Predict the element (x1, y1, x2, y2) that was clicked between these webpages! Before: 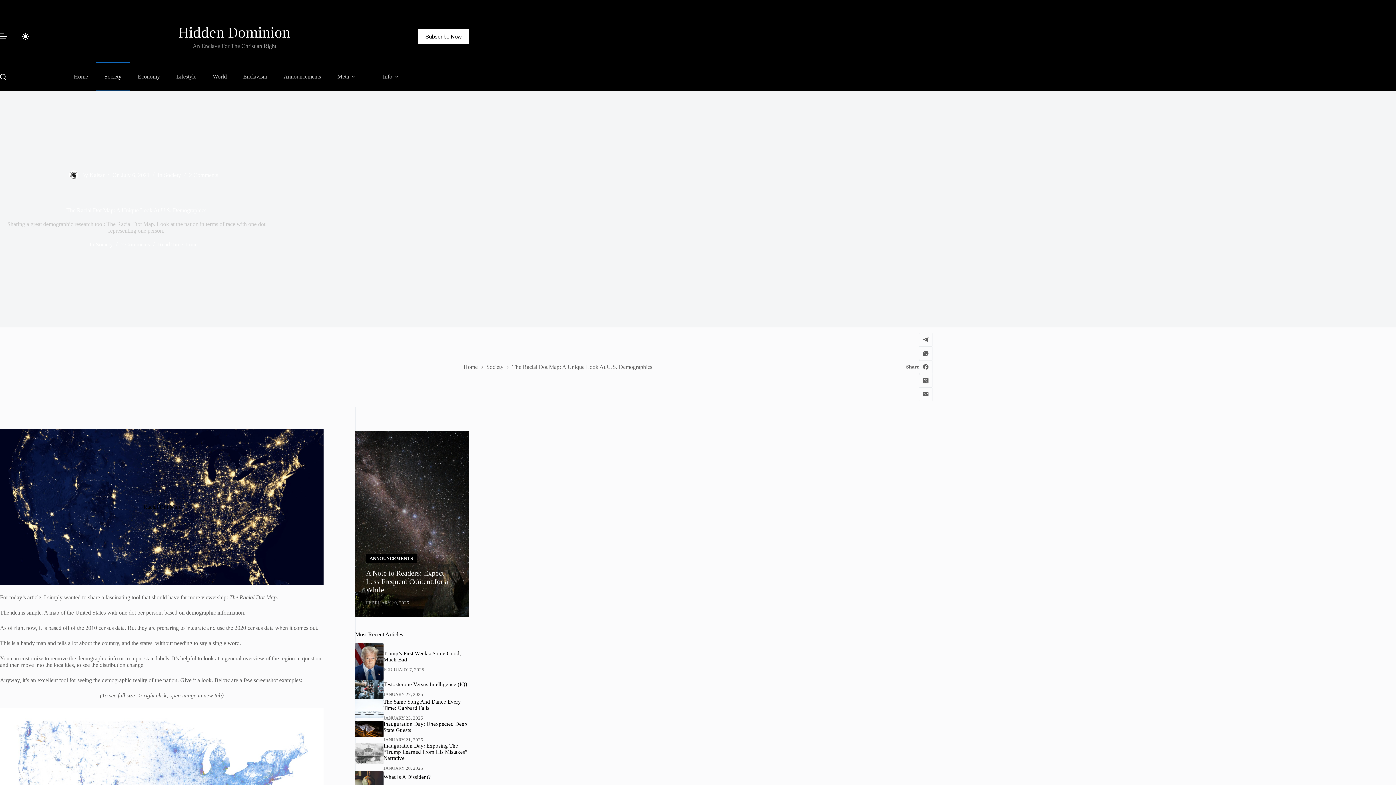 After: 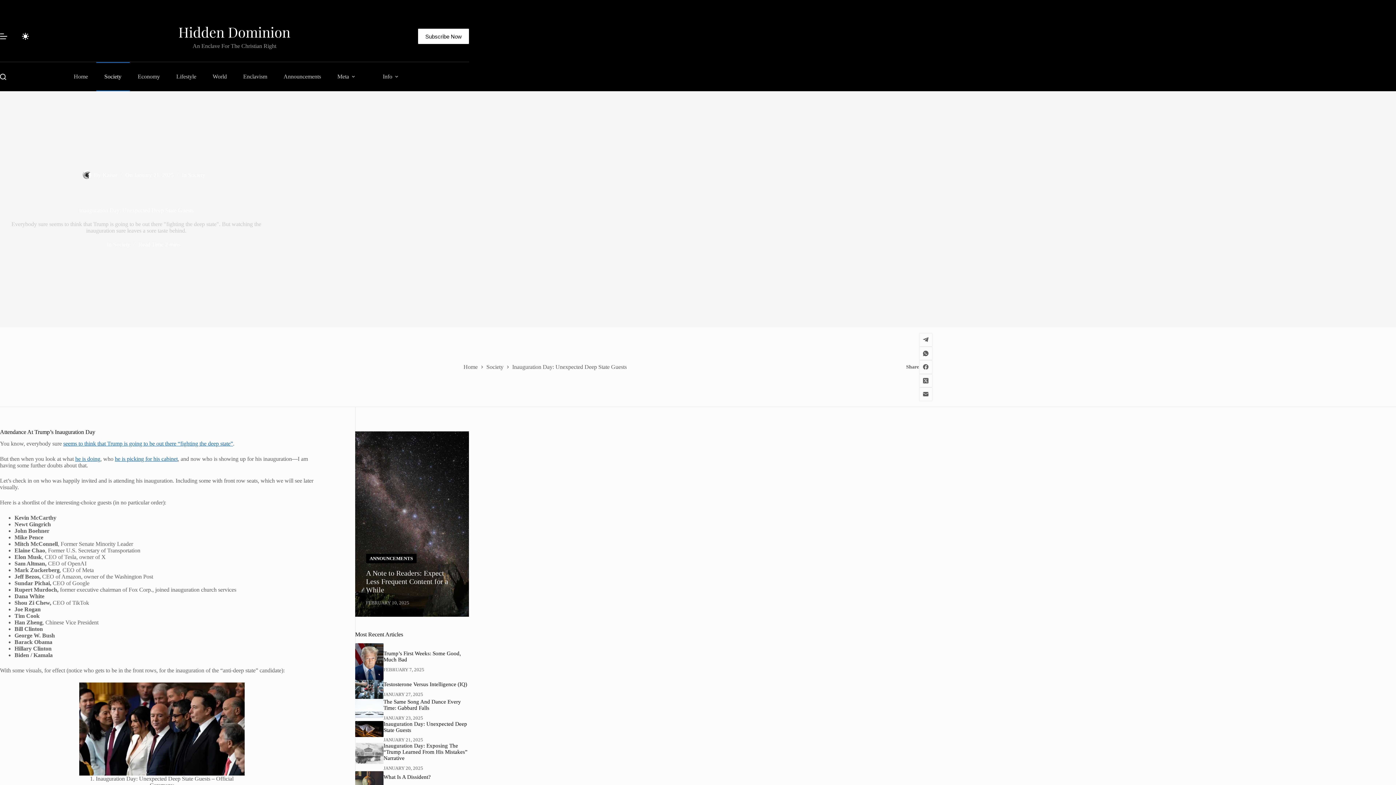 Action: bbox: (355, 721, 383, 737)